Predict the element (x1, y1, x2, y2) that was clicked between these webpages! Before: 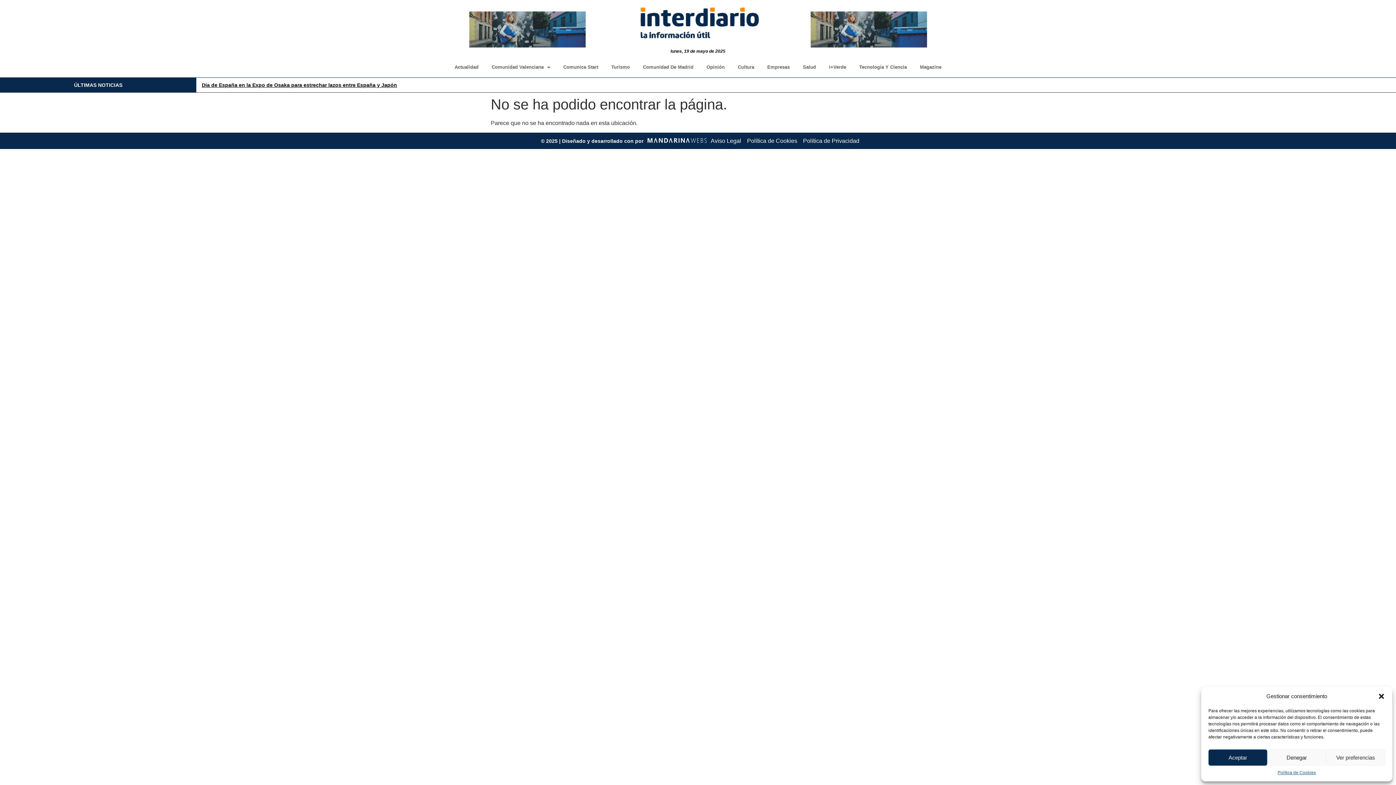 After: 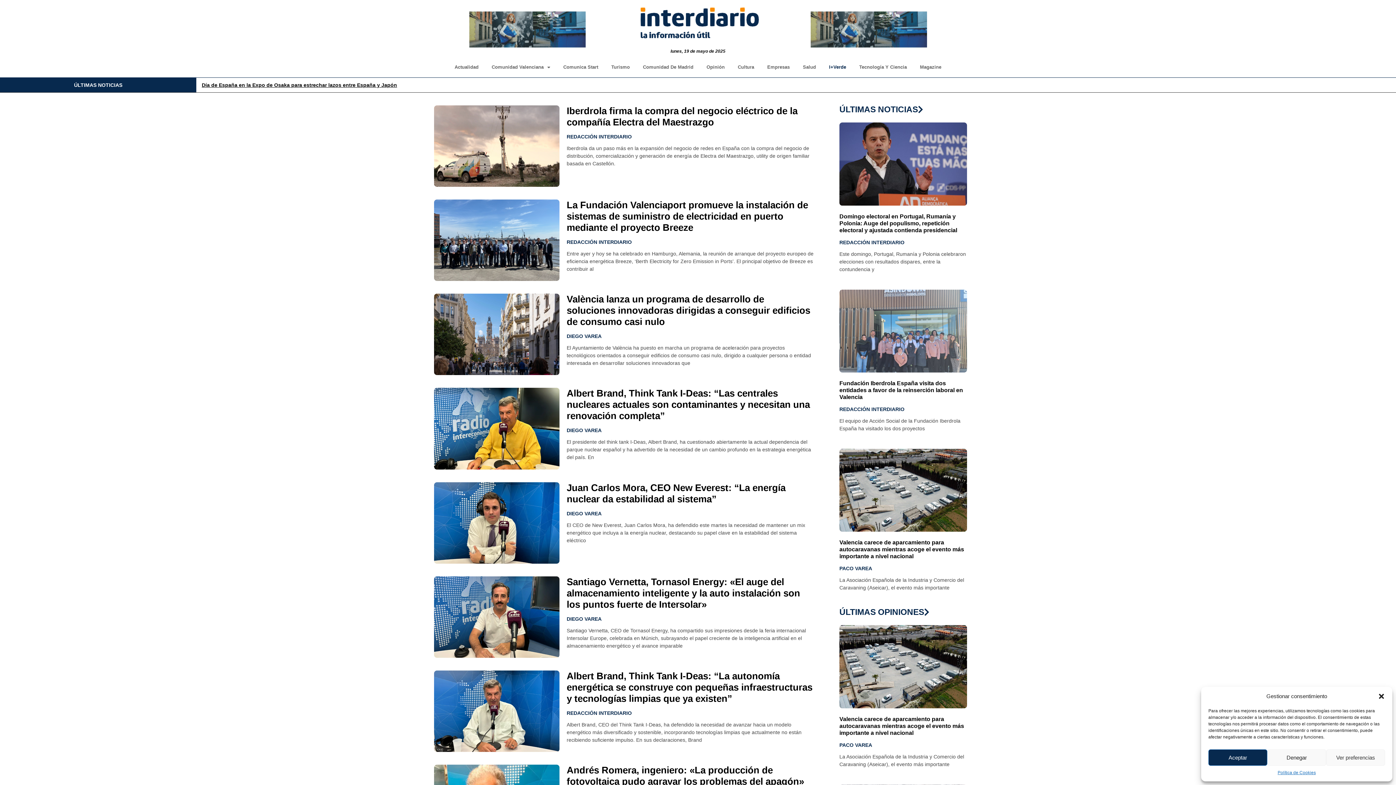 Action: bbox: (822, 58, 852, 75) label: I+Verde